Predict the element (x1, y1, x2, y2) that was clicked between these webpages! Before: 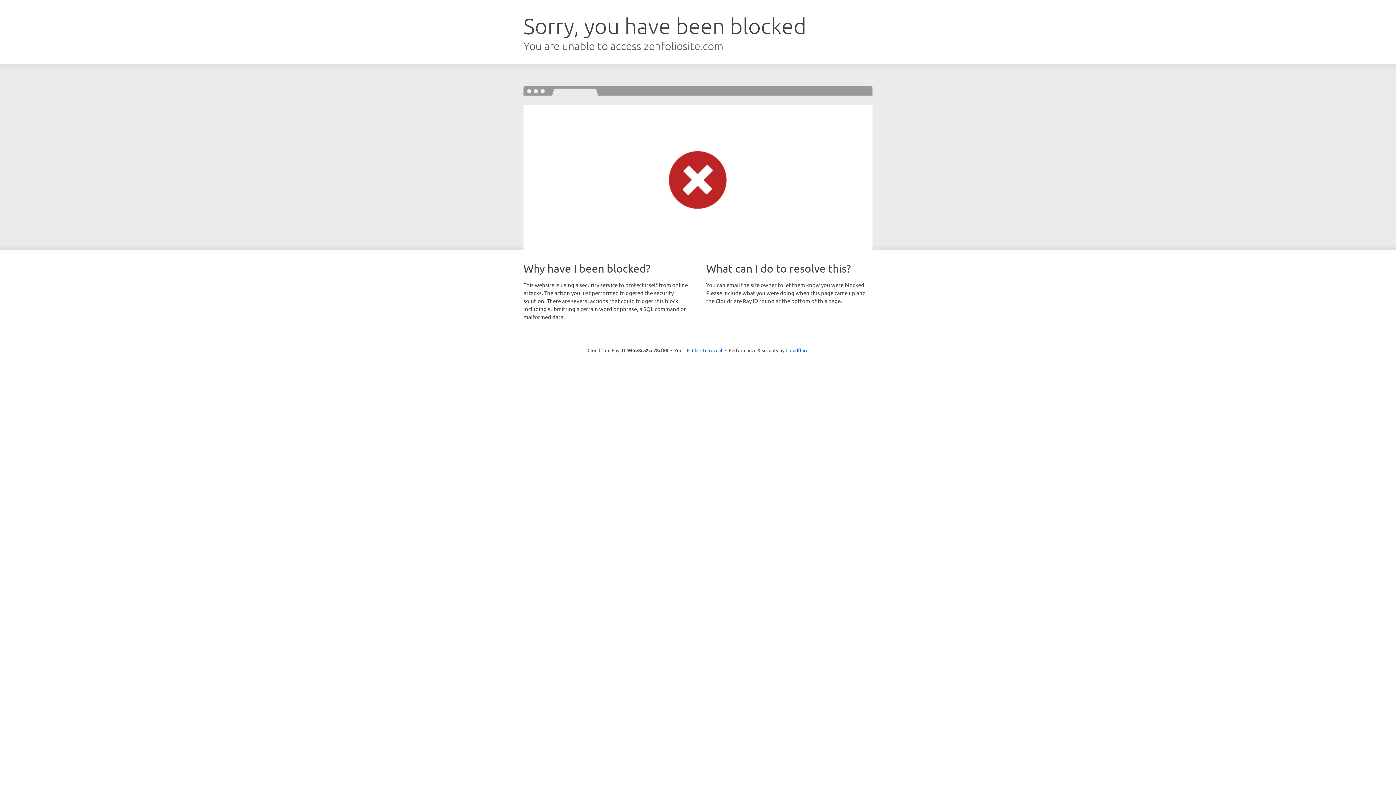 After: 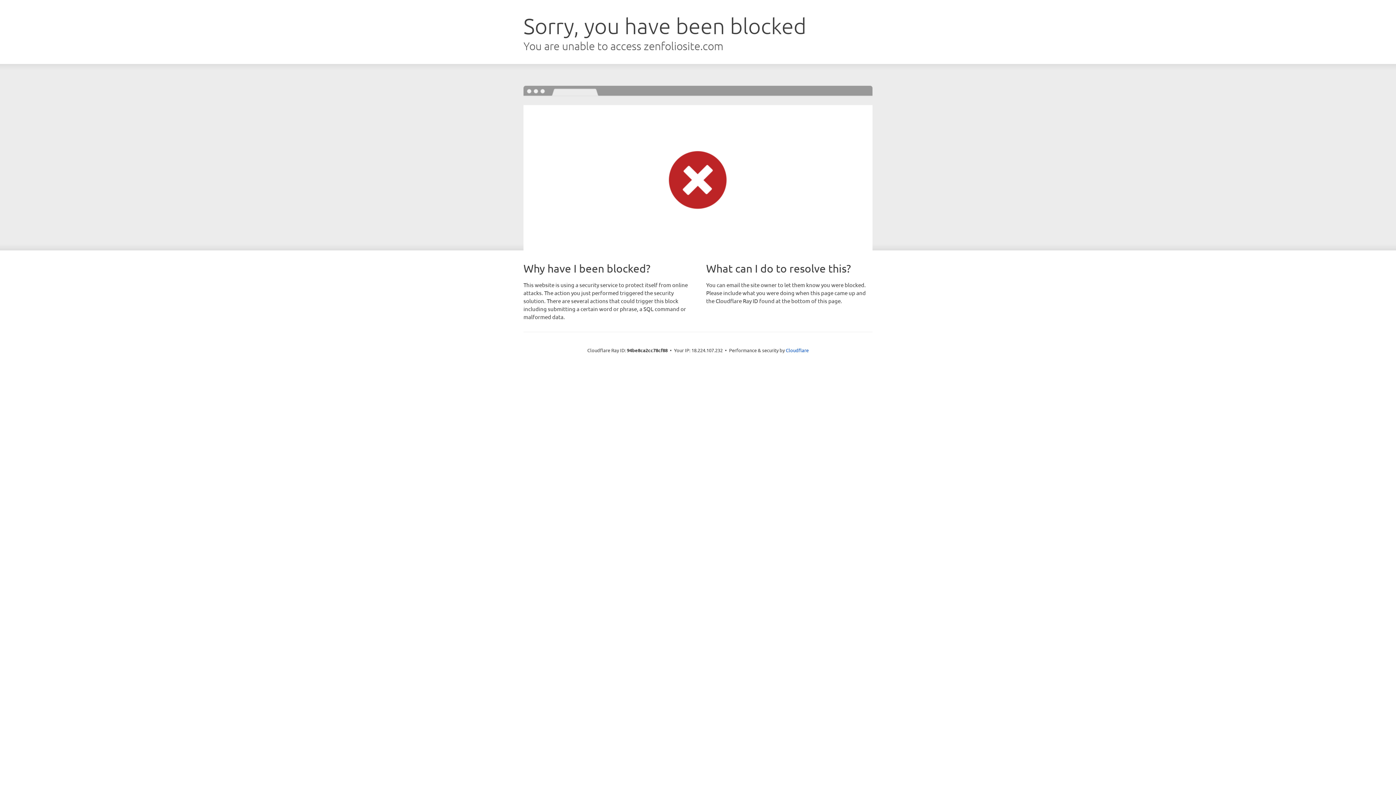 Action: bbox: (692, 346, 722, 353) label: Click to reveal